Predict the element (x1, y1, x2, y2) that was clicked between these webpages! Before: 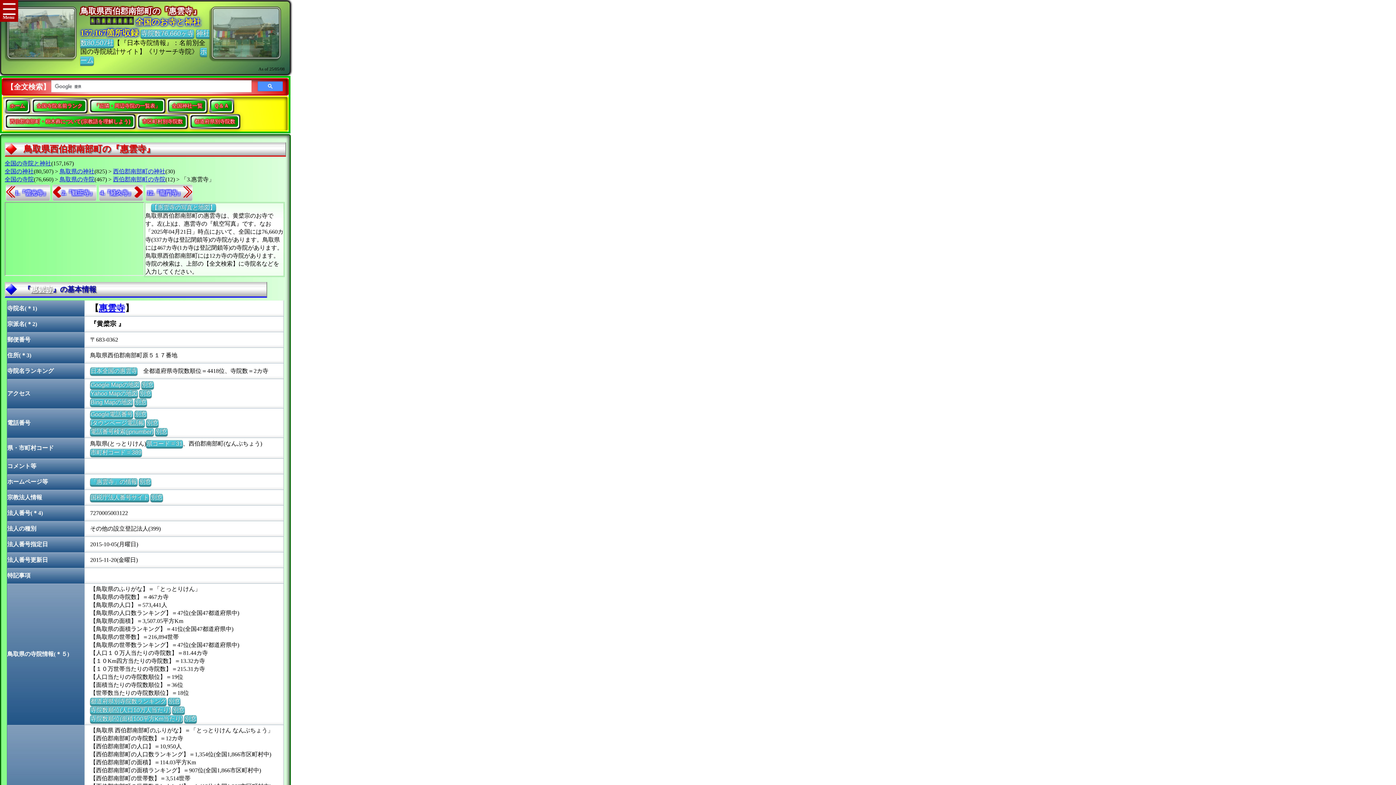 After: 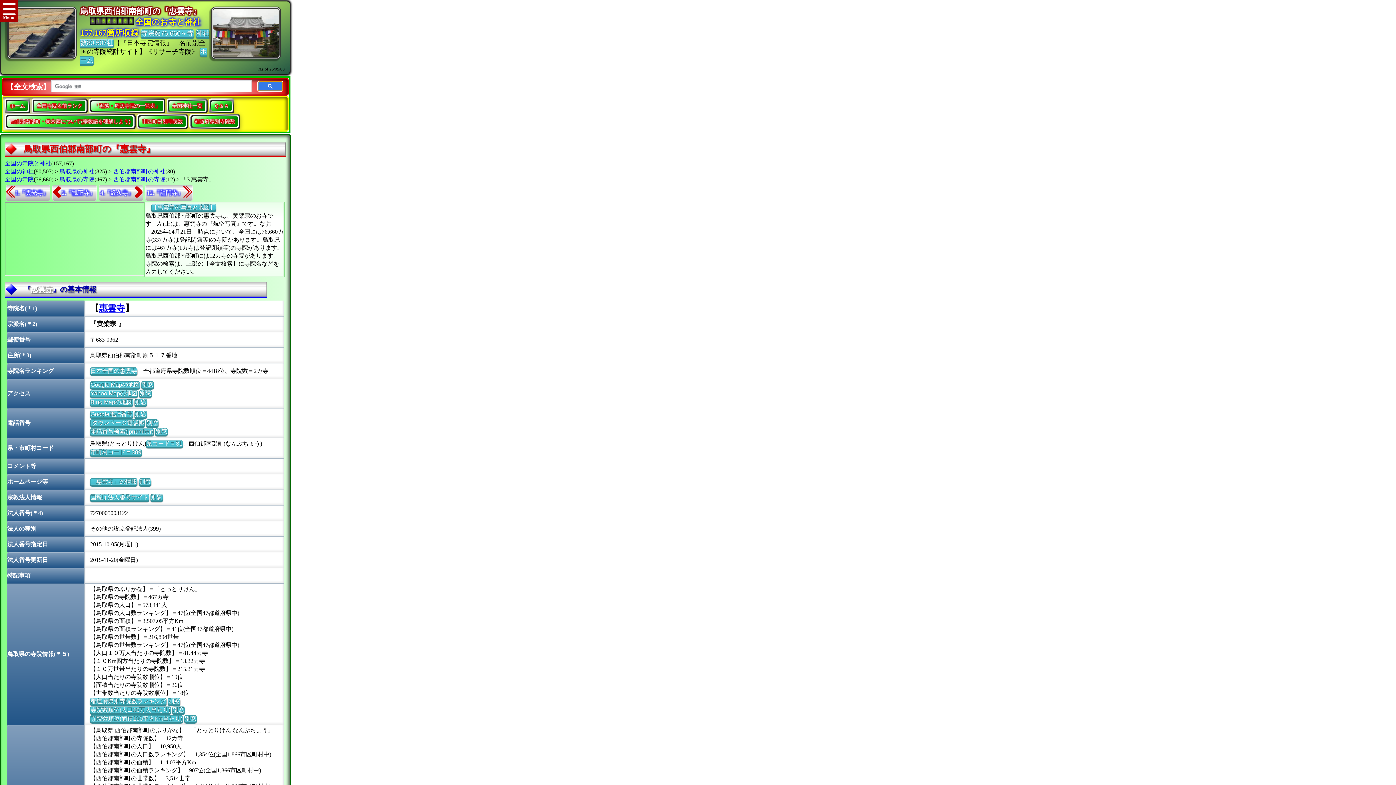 Action: bbox: (257, 81, 282, 91)